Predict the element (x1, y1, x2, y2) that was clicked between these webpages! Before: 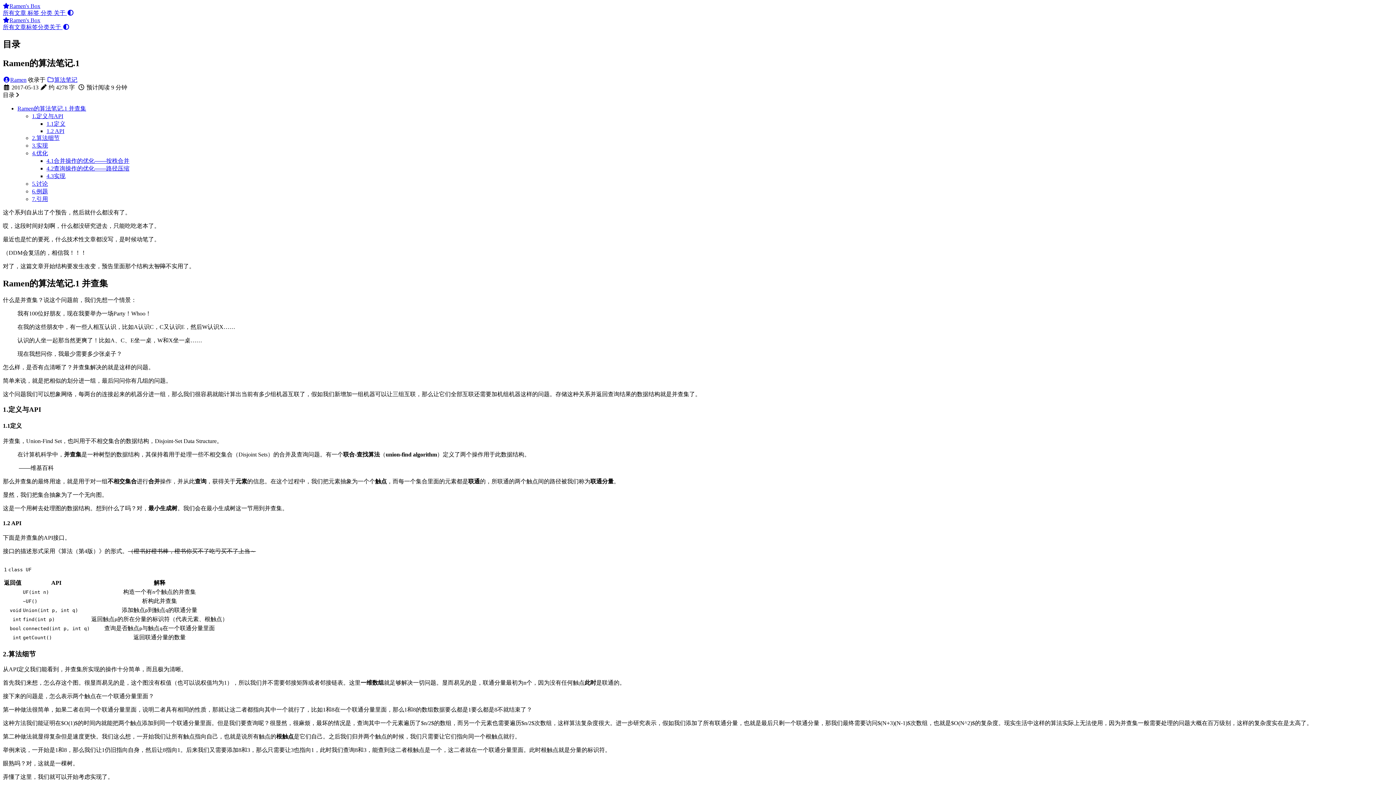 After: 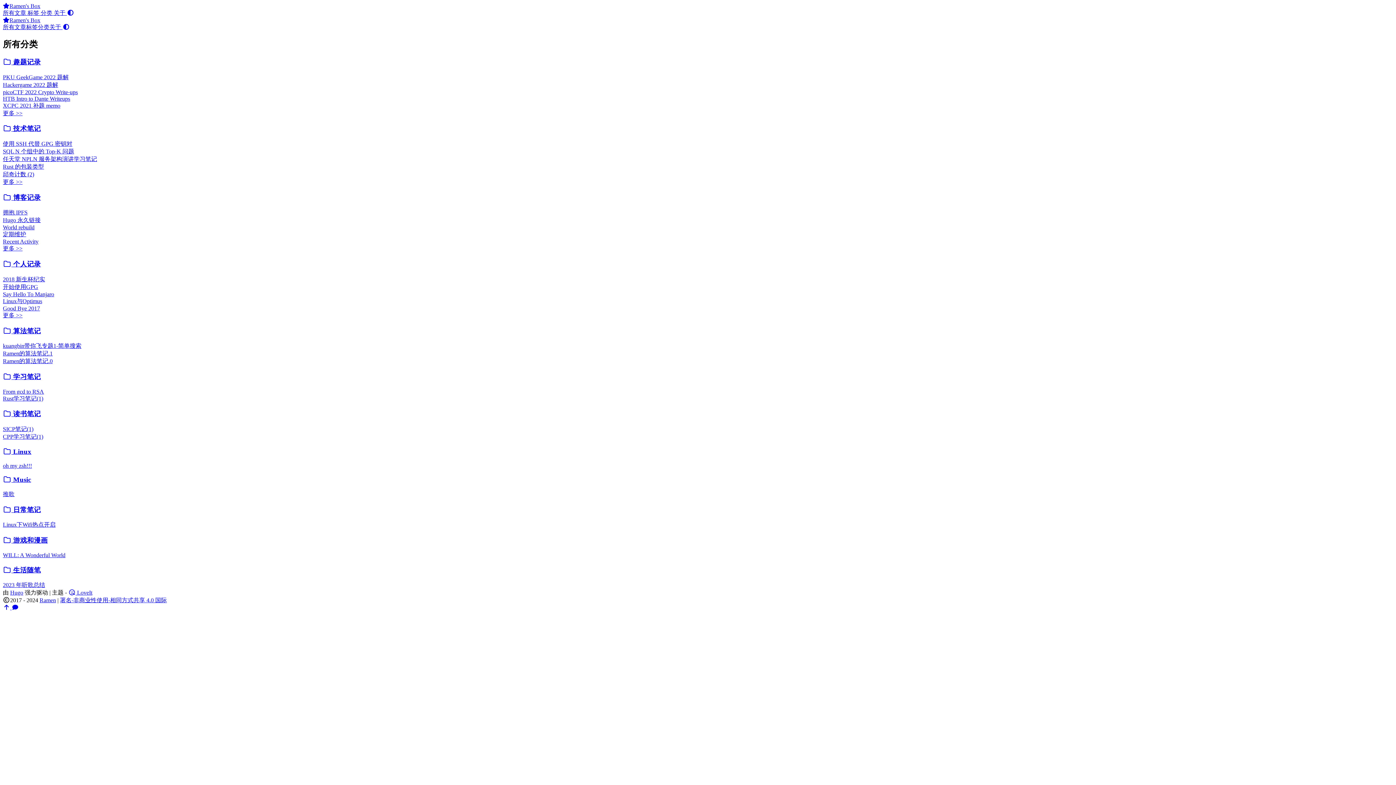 Action: label: 分类 bbox: (37, 24, 49, 30)